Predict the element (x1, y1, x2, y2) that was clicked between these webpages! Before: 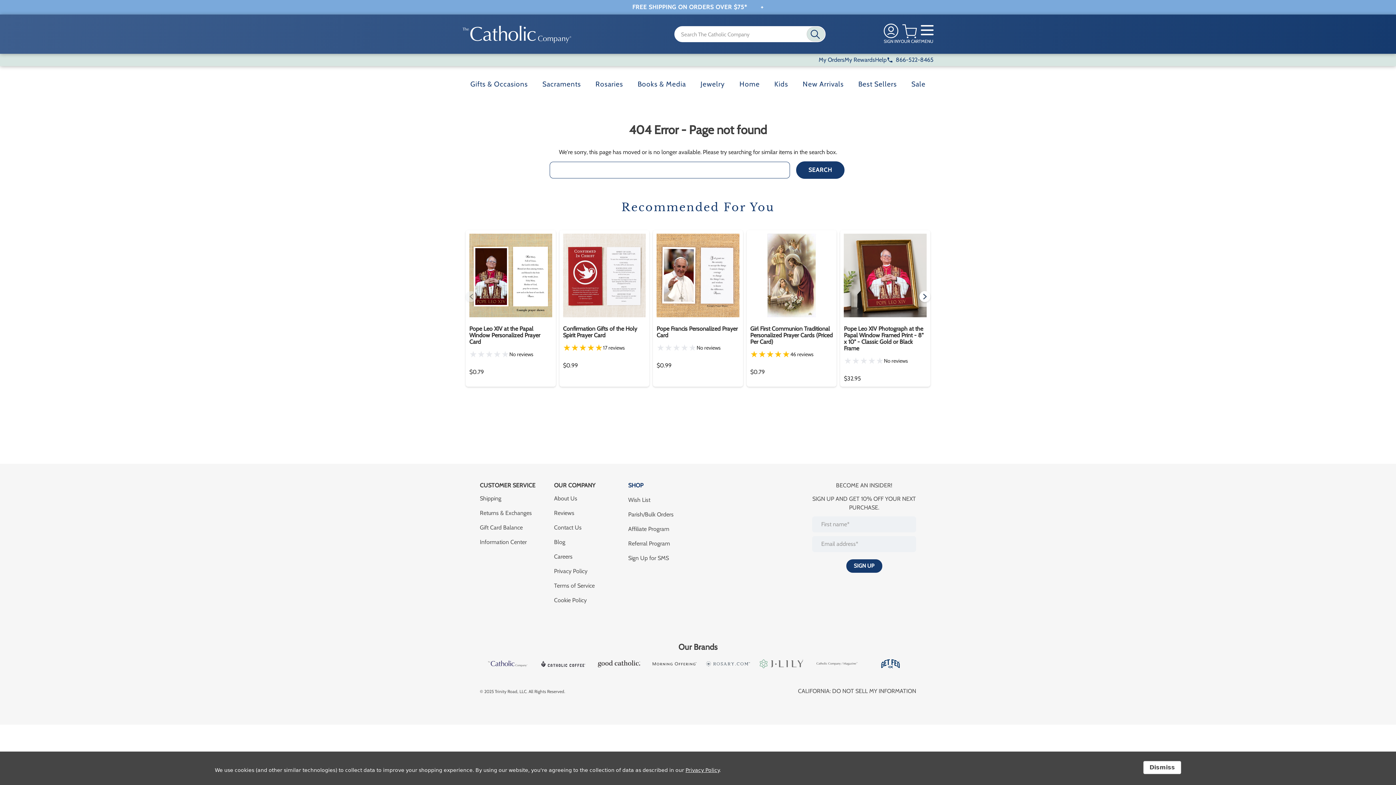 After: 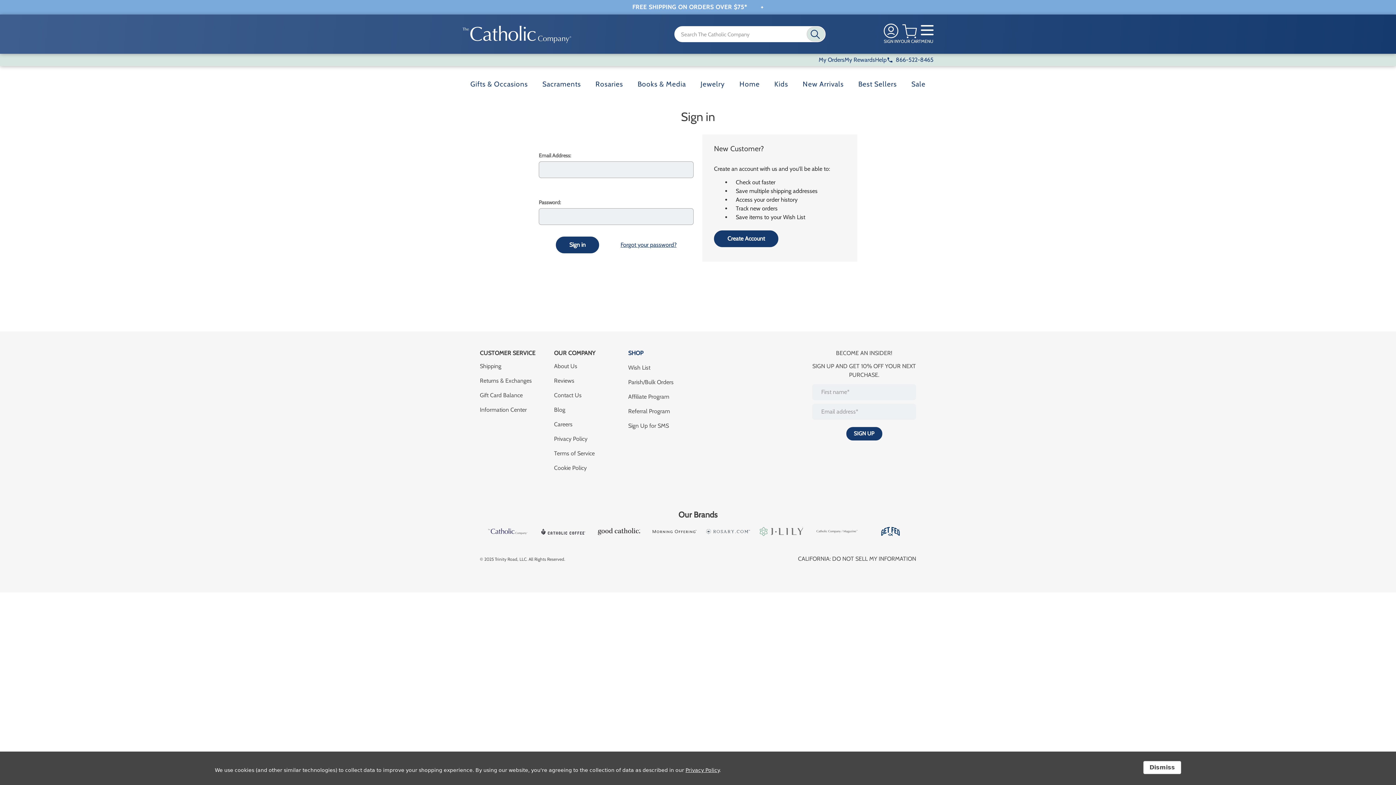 Action: bbox: (818, 55, 844, 64) label: My Orders